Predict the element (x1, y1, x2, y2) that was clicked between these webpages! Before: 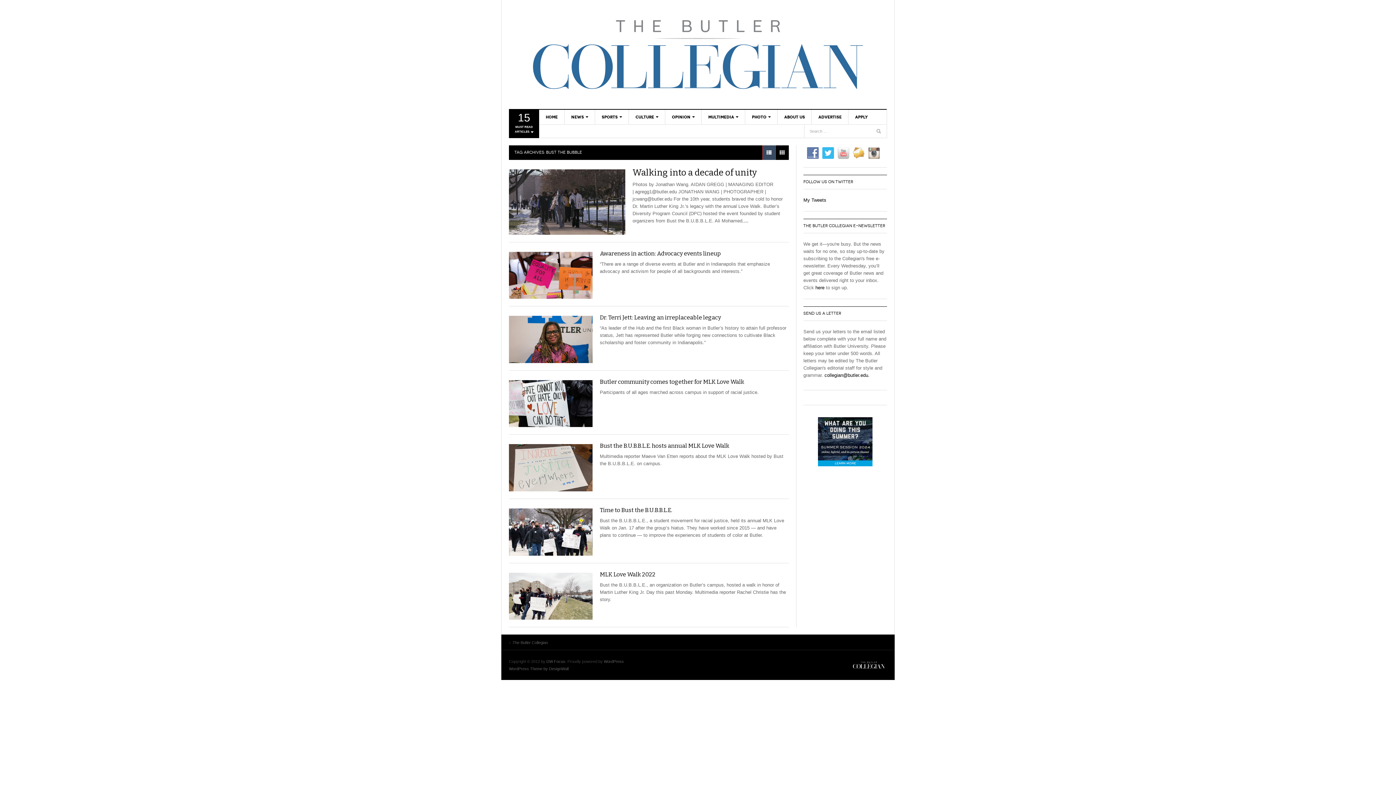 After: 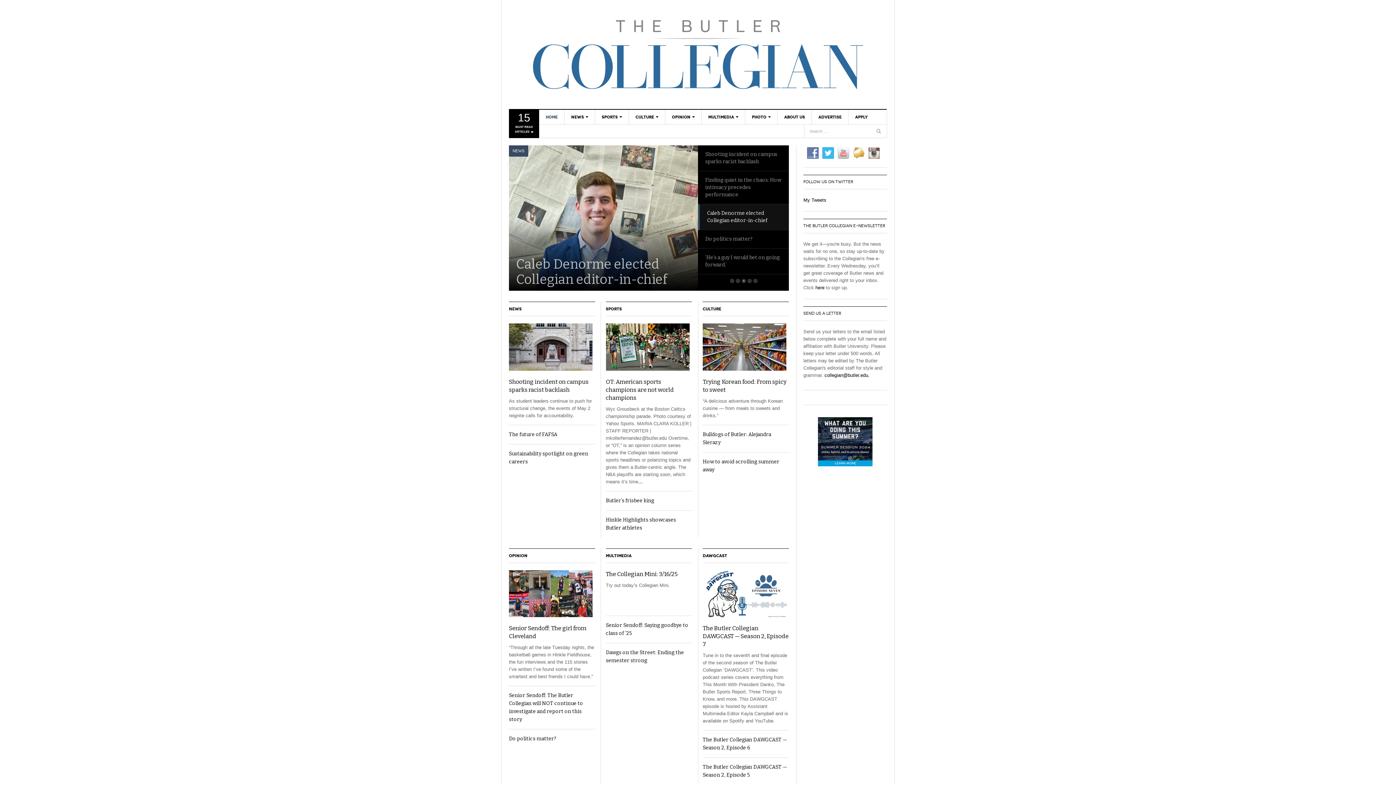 Action: bbox: (512, 640, 548, 645) label: The Butler Collegian